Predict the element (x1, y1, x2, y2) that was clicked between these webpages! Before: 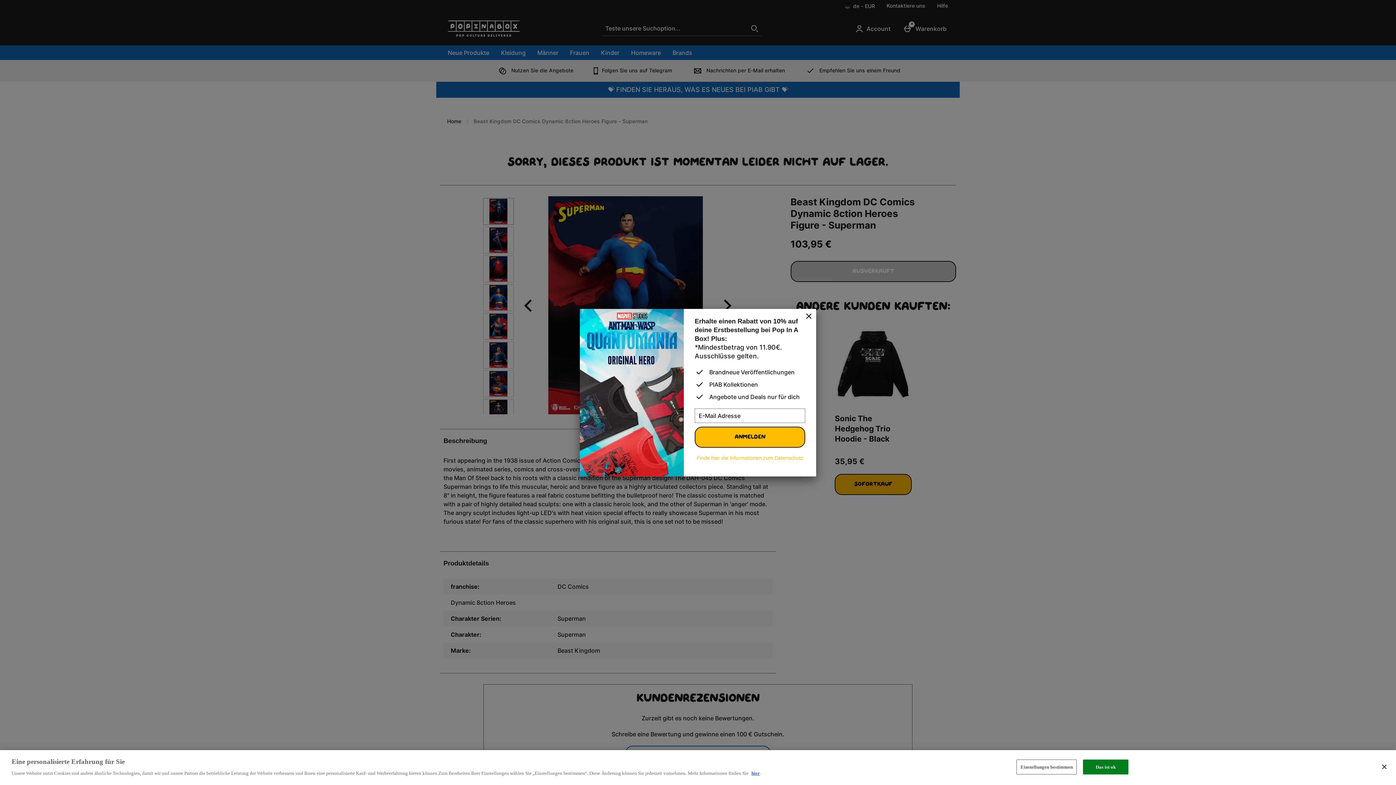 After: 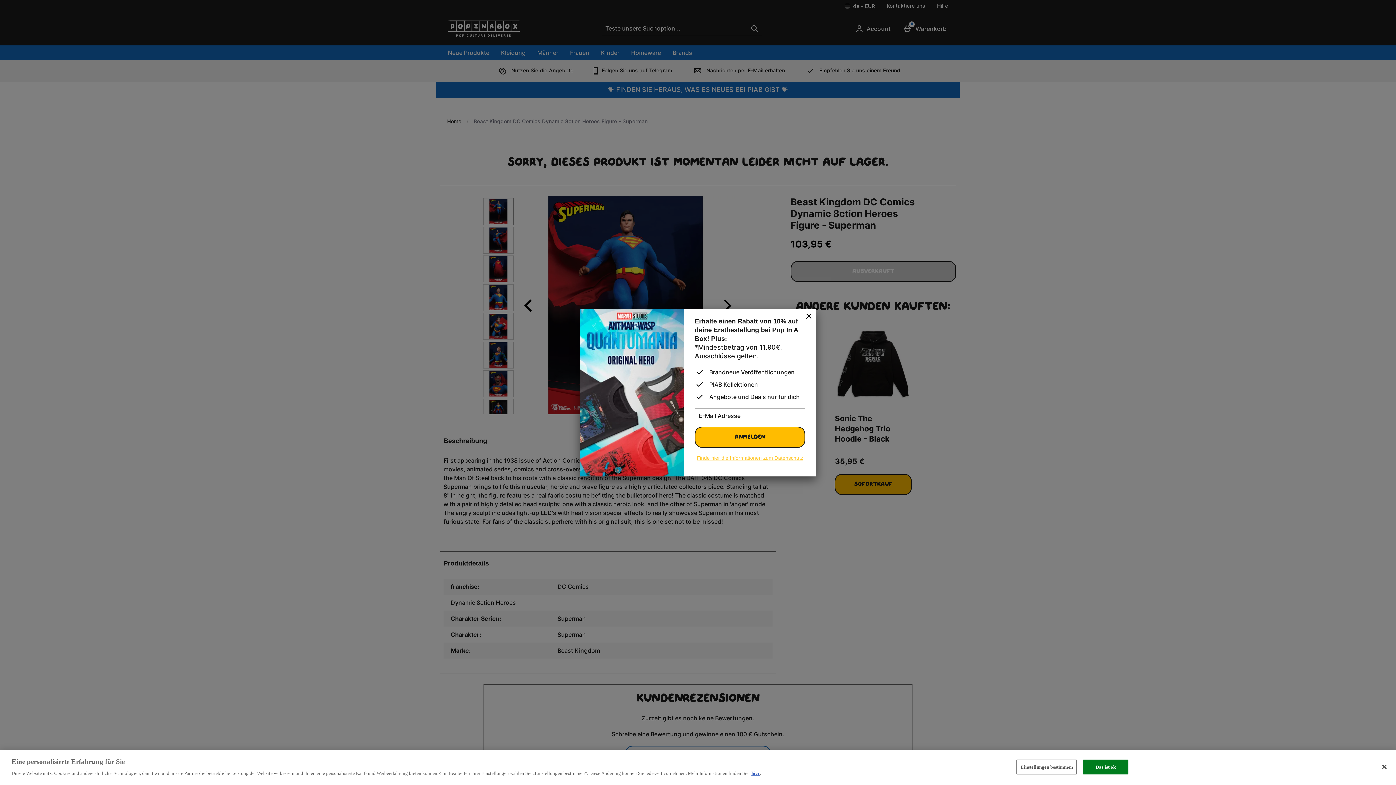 Action: bbox: (696, 455, 803, 460) label: Finde hier die Informationen zum Datenschutz